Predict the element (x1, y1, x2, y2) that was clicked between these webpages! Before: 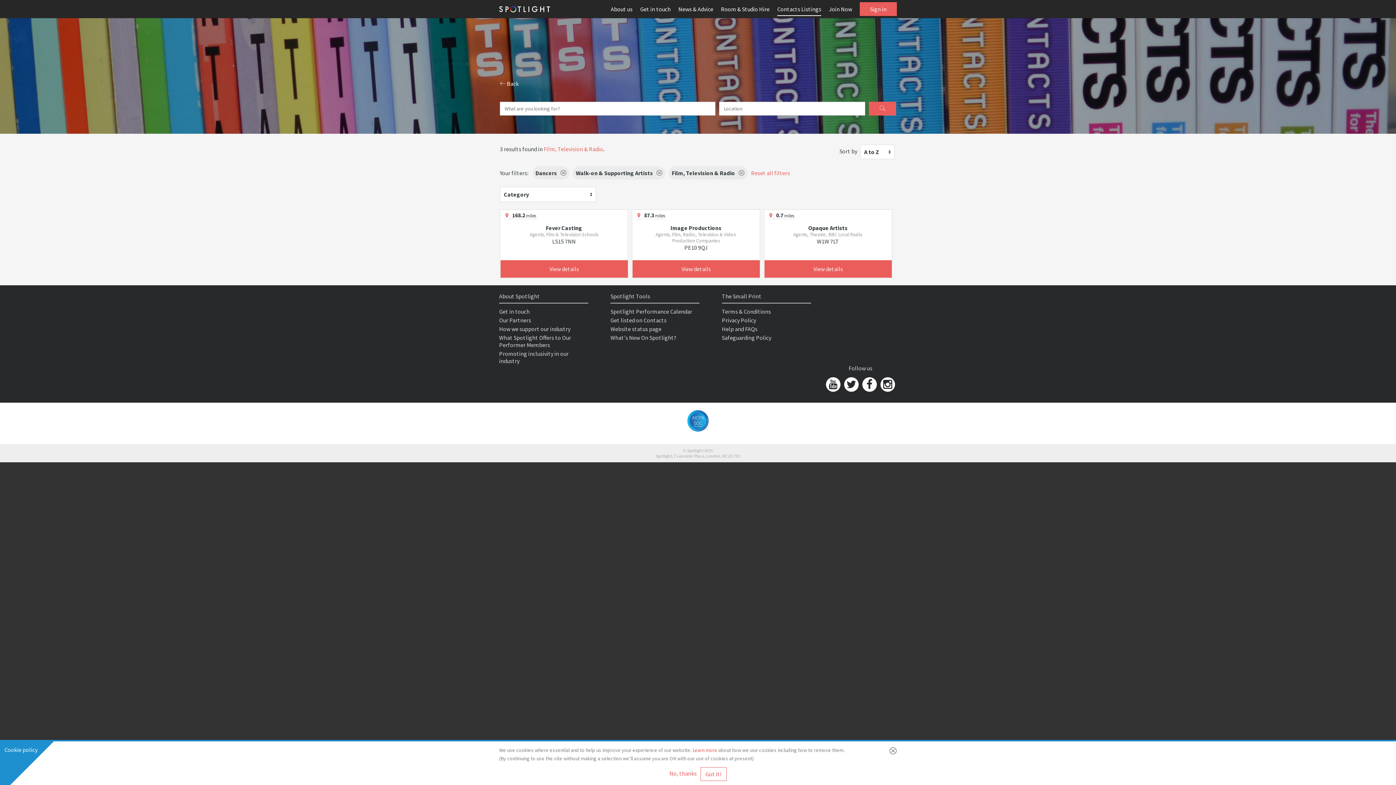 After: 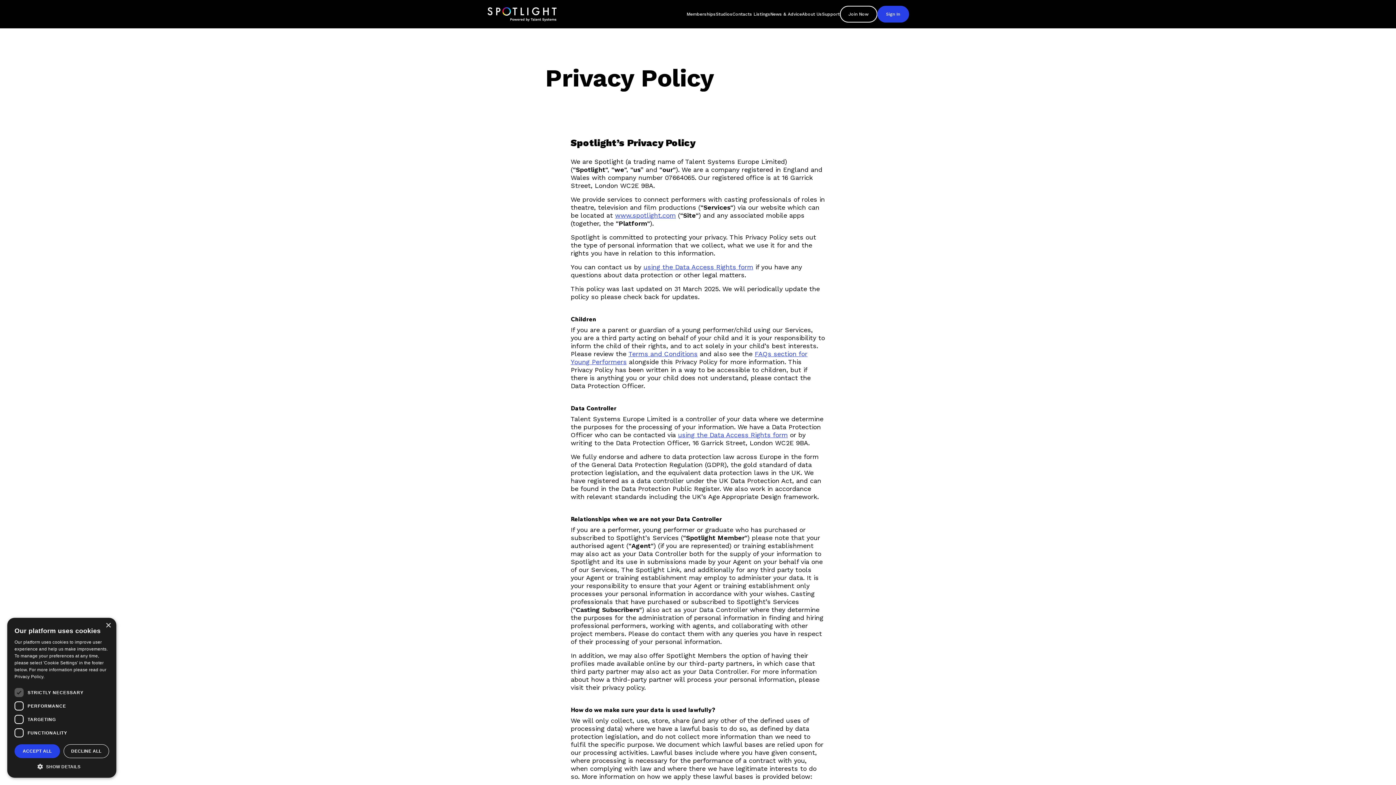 Action: label: Learn more bbox: (692, 747, 717, 753)